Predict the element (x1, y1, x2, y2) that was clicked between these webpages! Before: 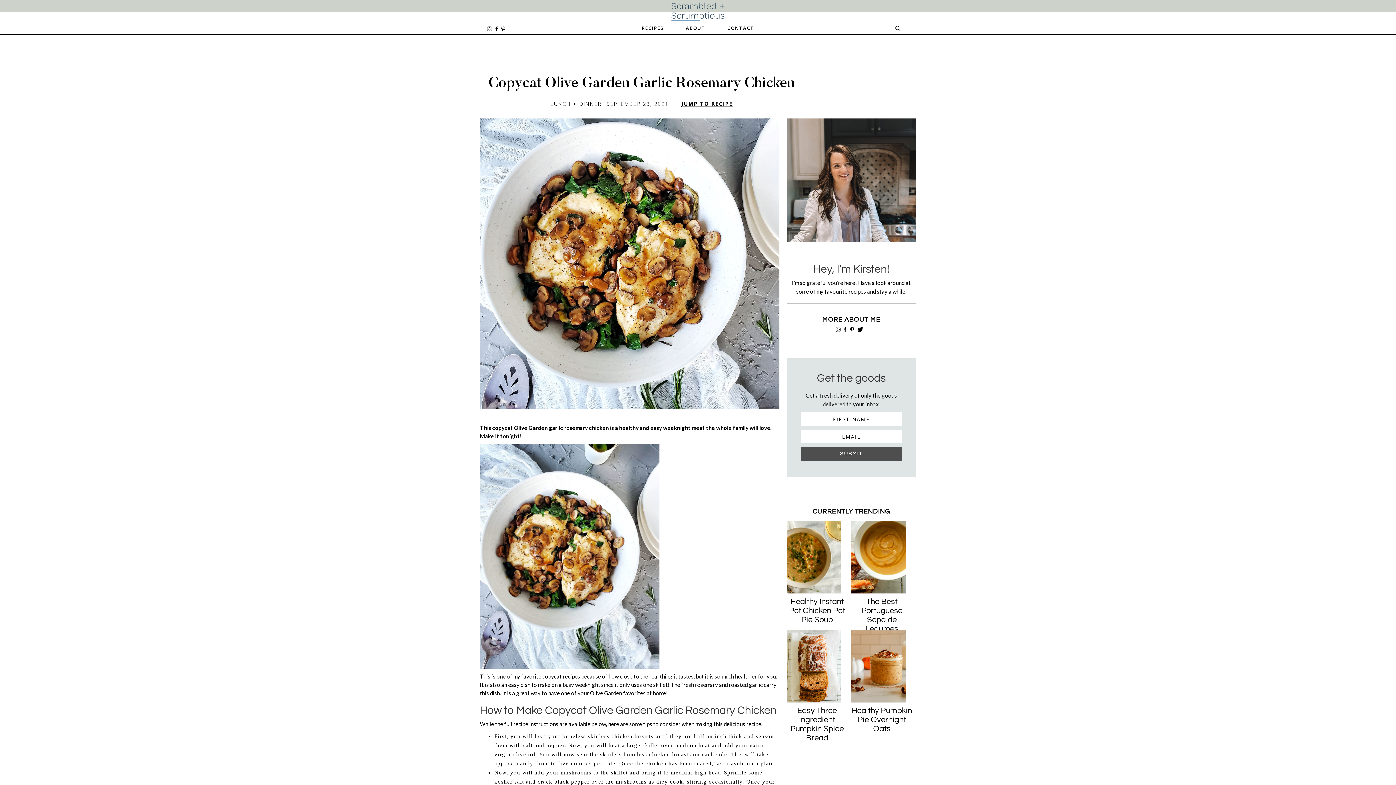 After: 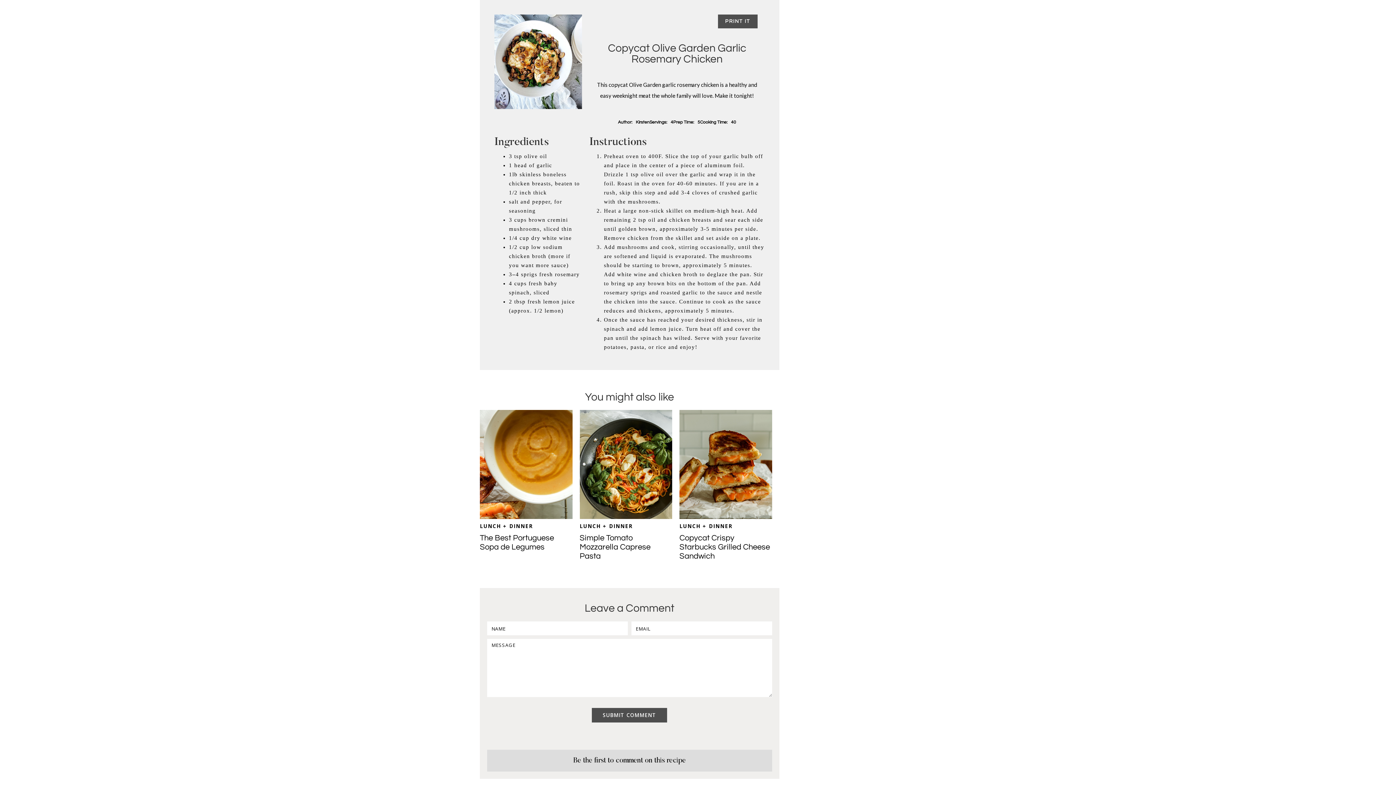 Action: label: JUMP TO RECIPE bbox: (681, 100, 732, 107)